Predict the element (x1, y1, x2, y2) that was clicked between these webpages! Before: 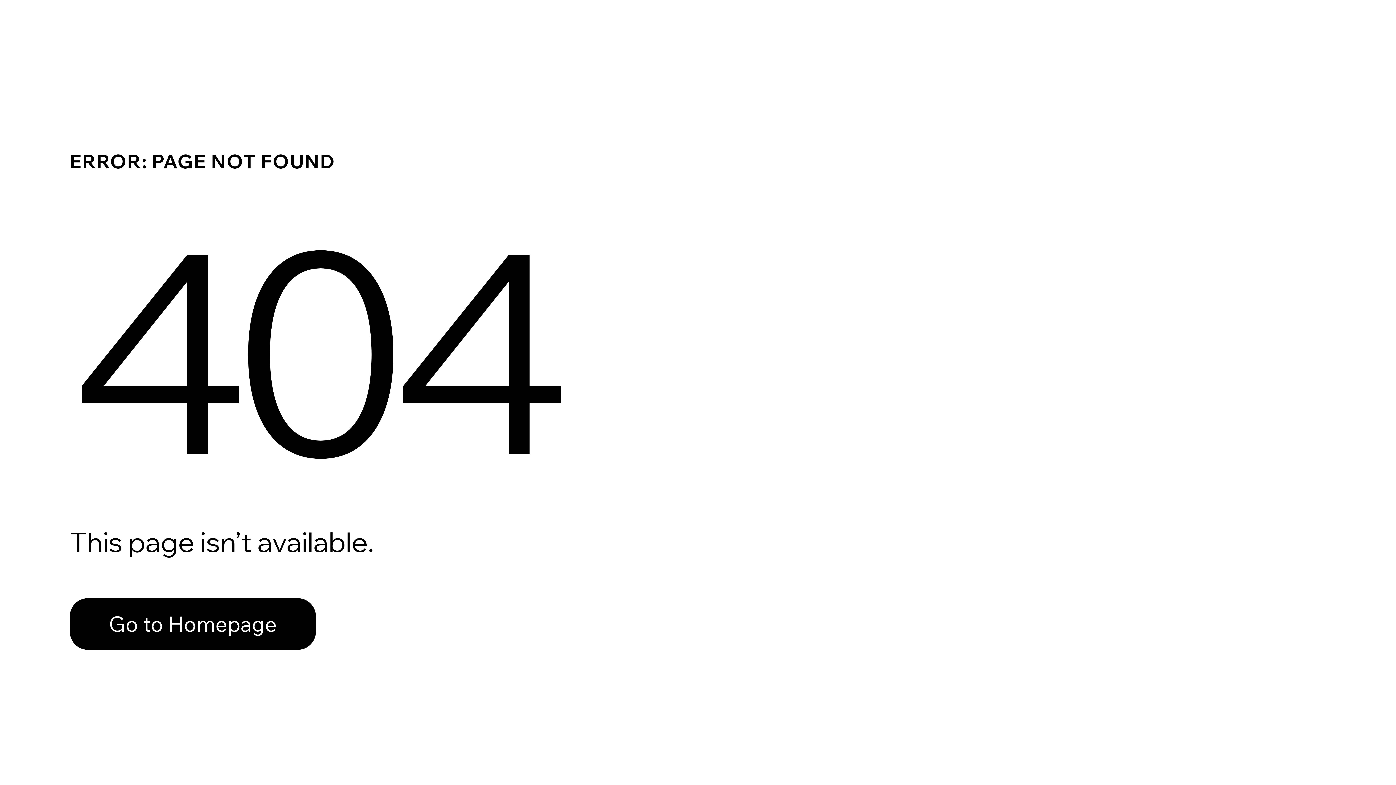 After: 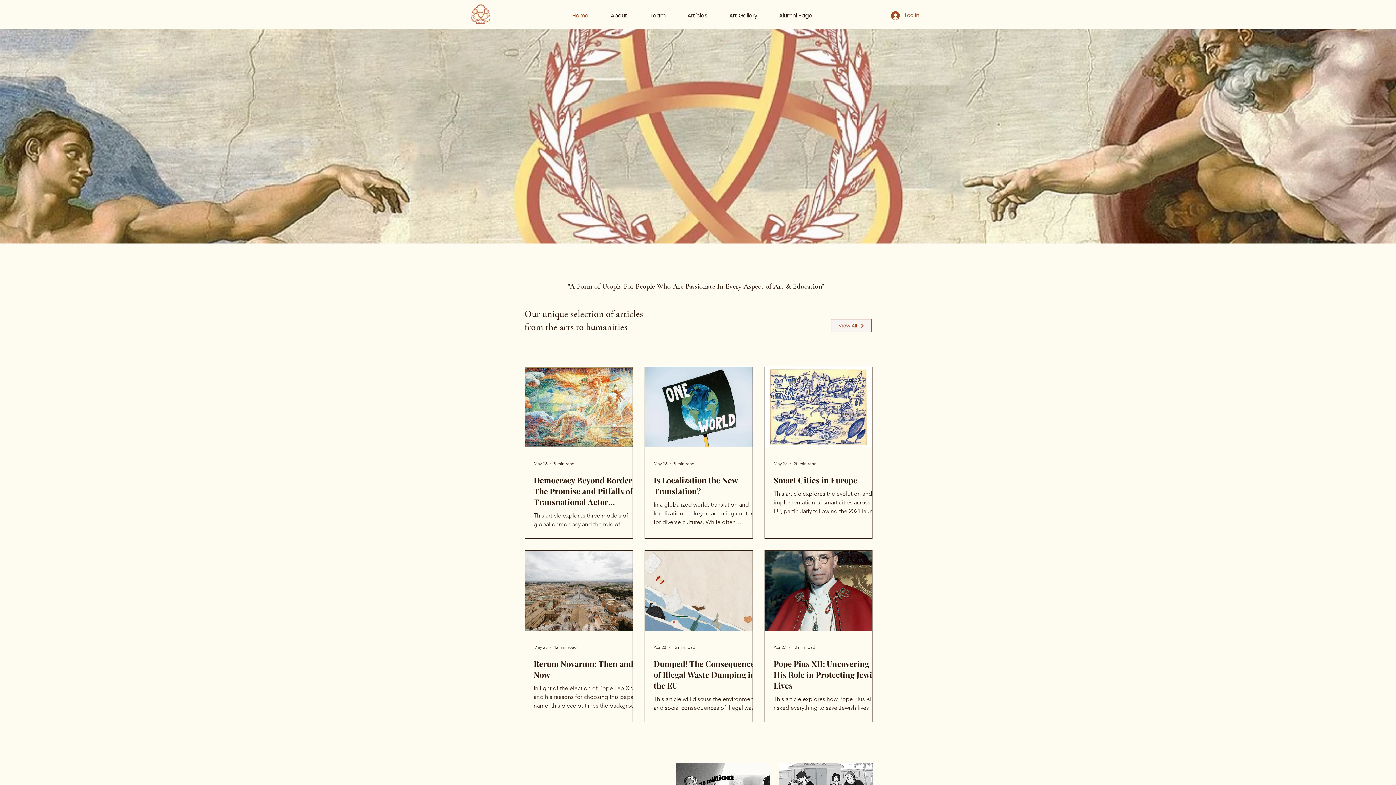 Action: label: Go to Homepage bbox: (69, 598, 316, 650)